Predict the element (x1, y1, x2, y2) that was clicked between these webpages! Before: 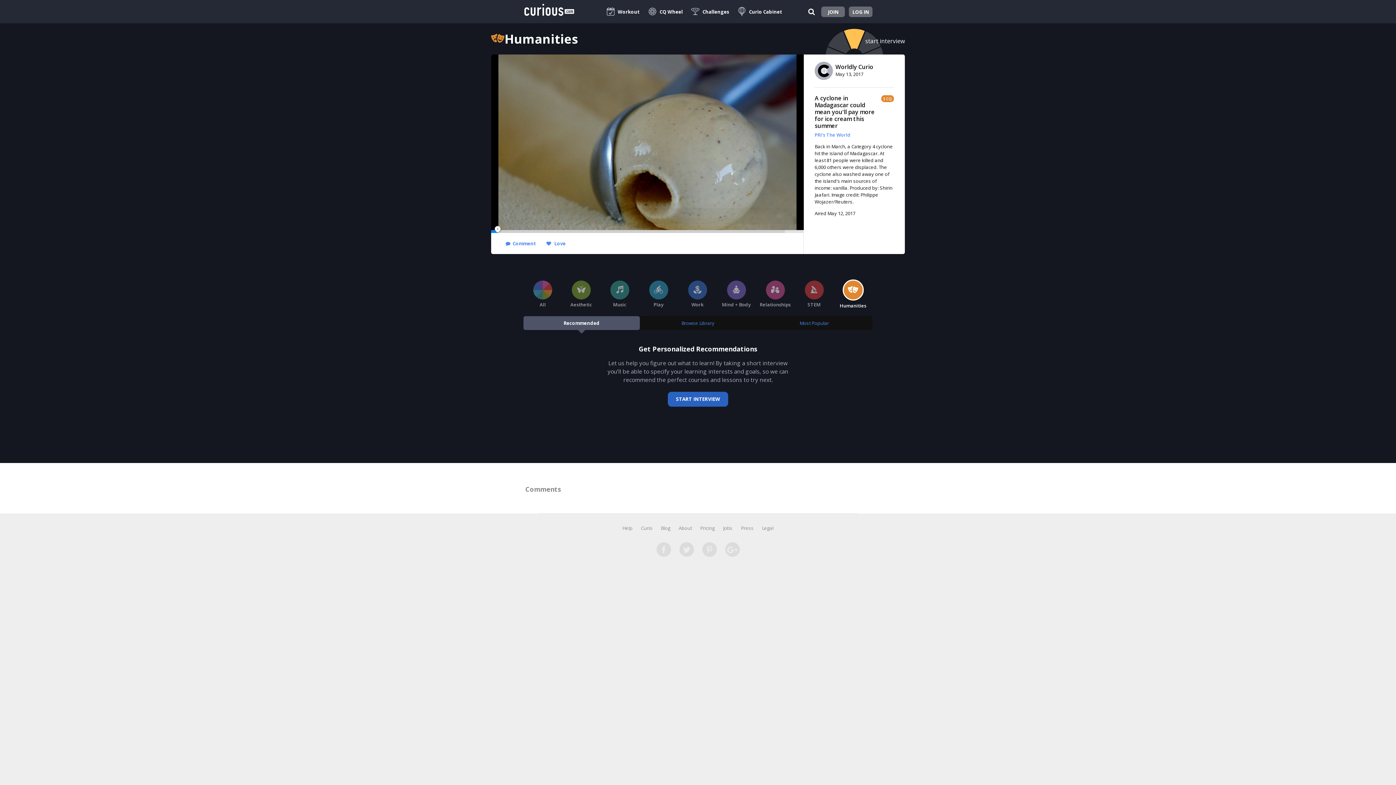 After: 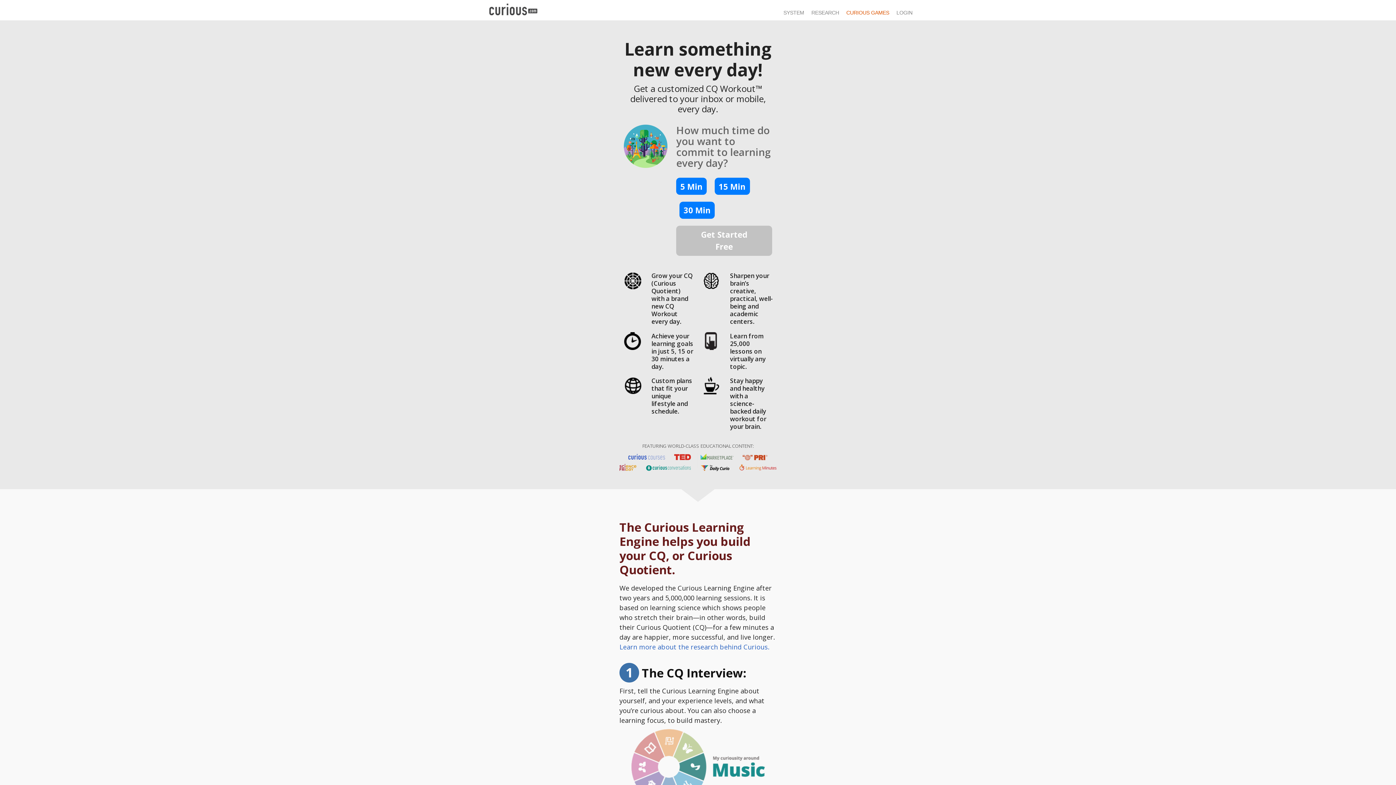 Action: bbox: (602, 6, 643, 16) label:  Workout